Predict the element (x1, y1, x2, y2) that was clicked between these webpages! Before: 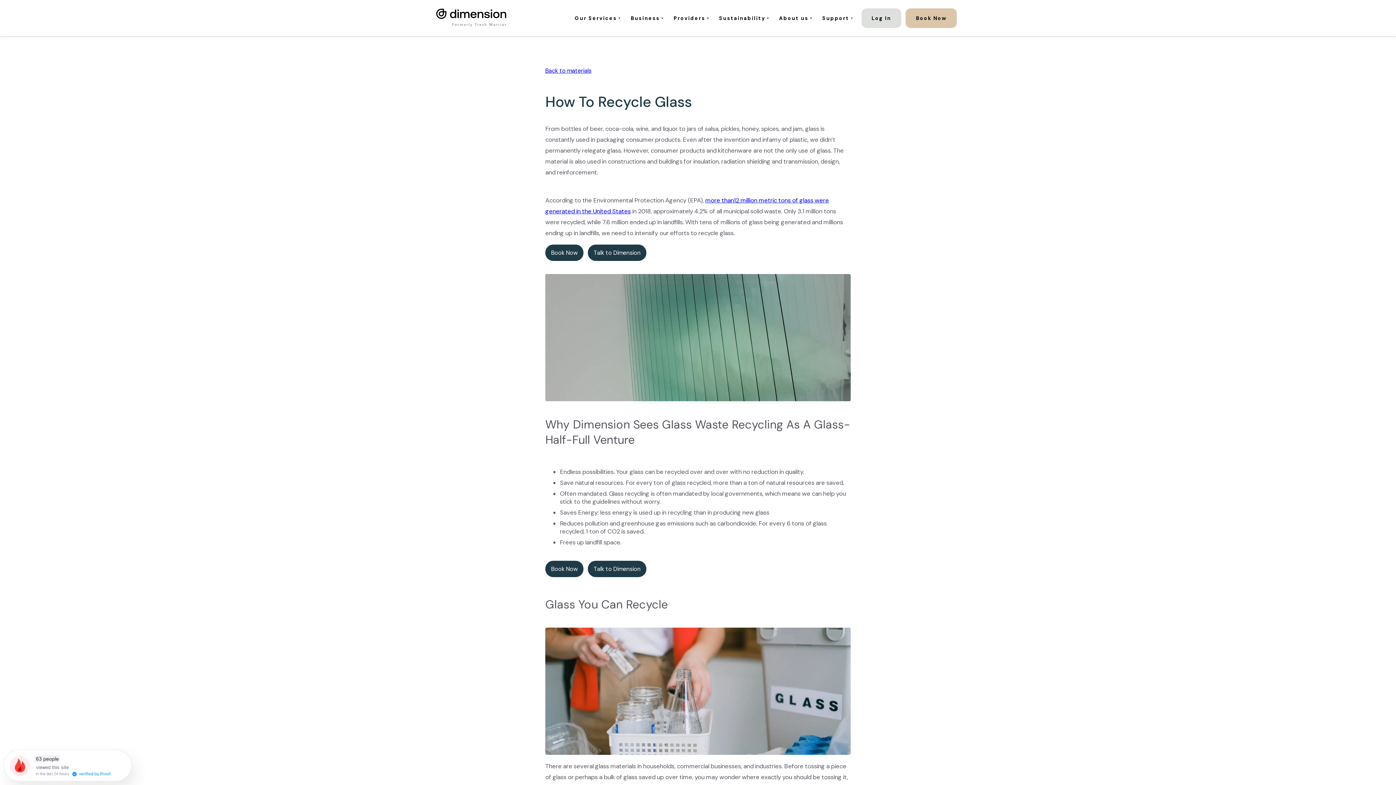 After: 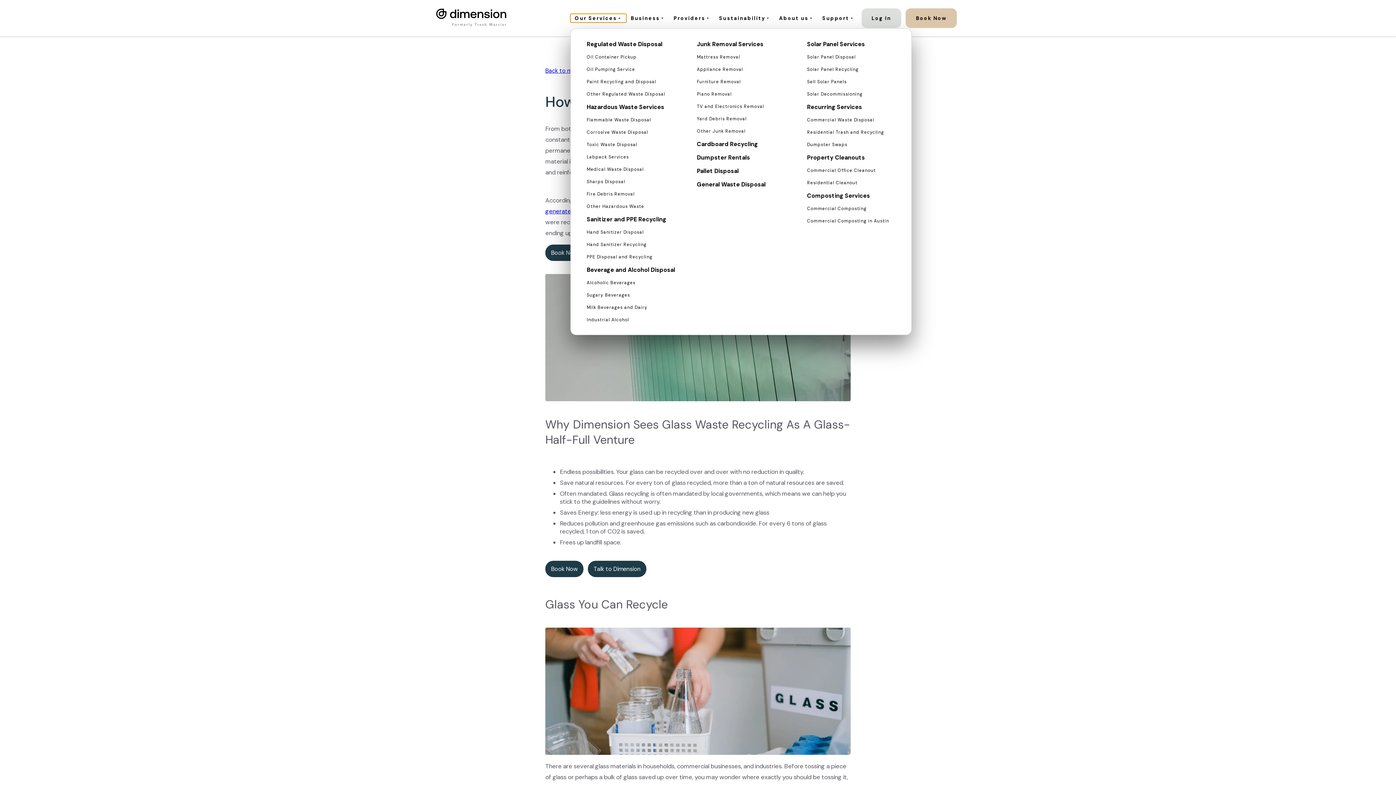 Action: bbox: (570, 13, 626, 22) label: Our Services